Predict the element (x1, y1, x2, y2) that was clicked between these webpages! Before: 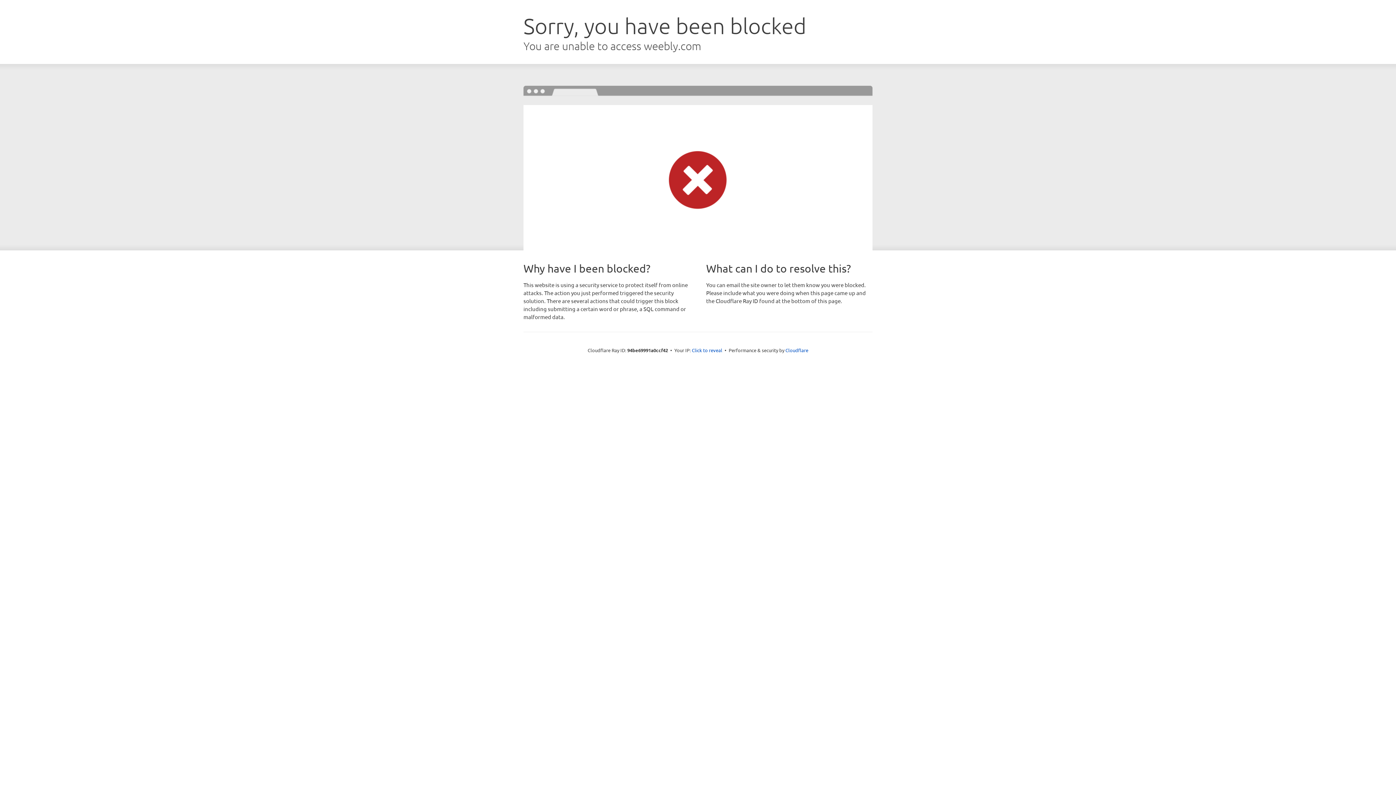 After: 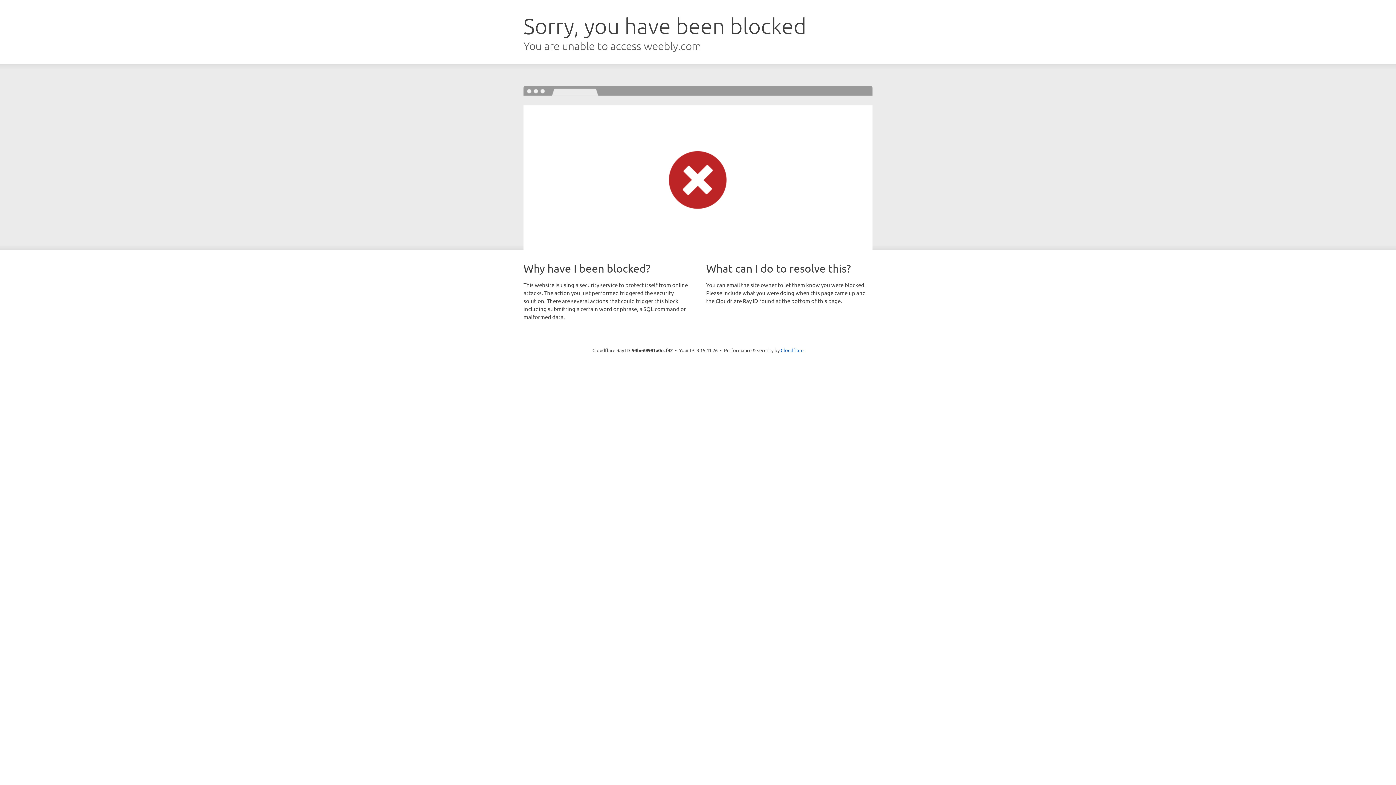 Action: label: Click to reveal bbox: (692, 346, 722, 353)